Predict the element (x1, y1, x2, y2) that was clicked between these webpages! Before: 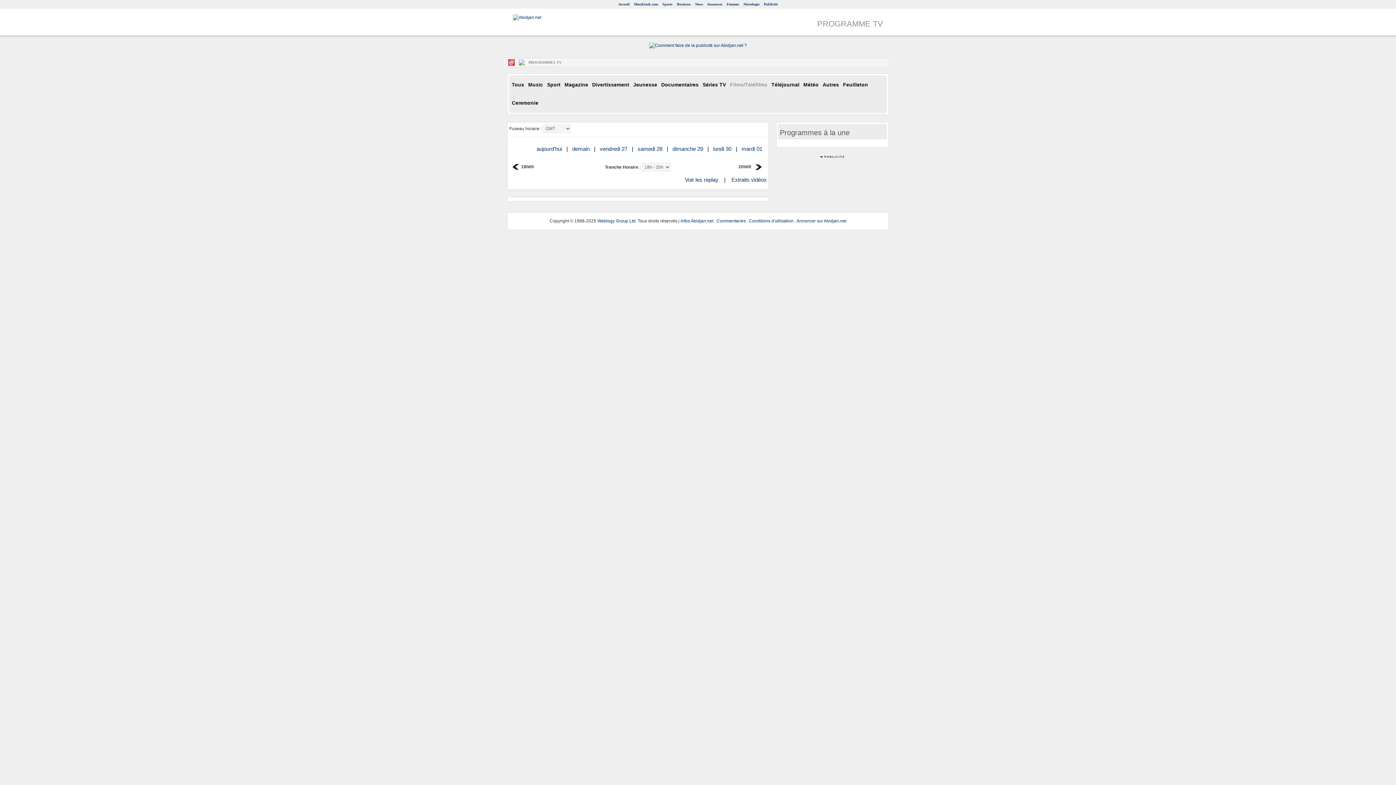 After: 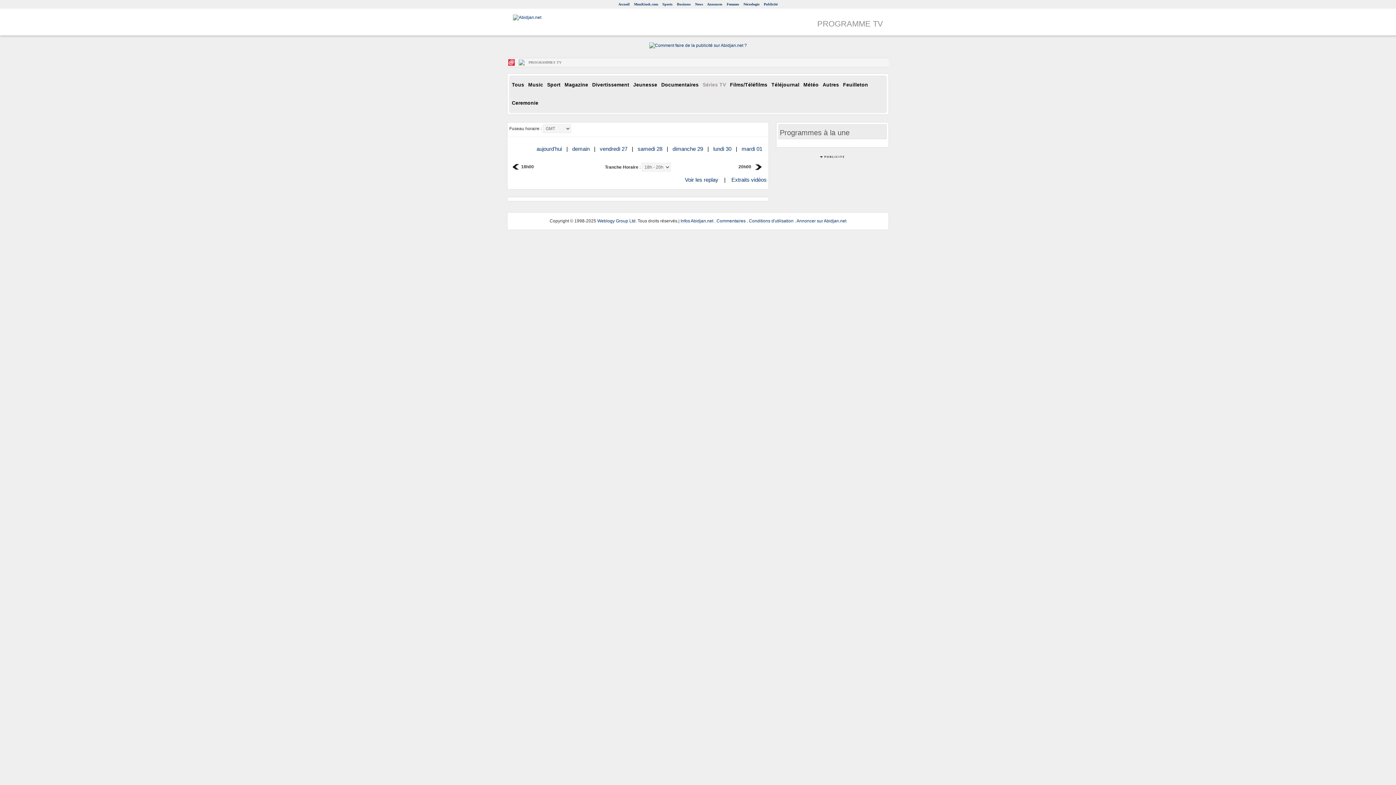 Action: label: Séries TV bbox: (701, 76, 728, 94)